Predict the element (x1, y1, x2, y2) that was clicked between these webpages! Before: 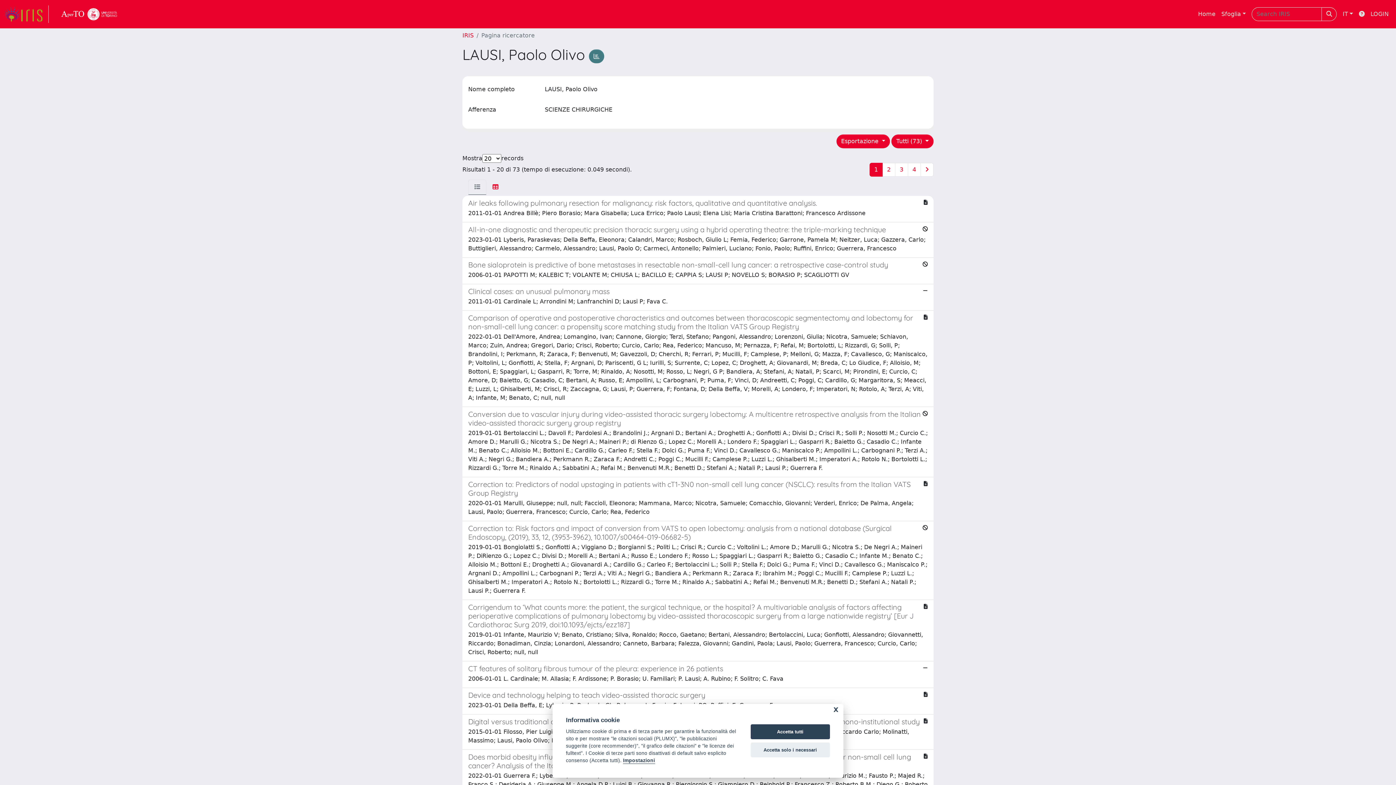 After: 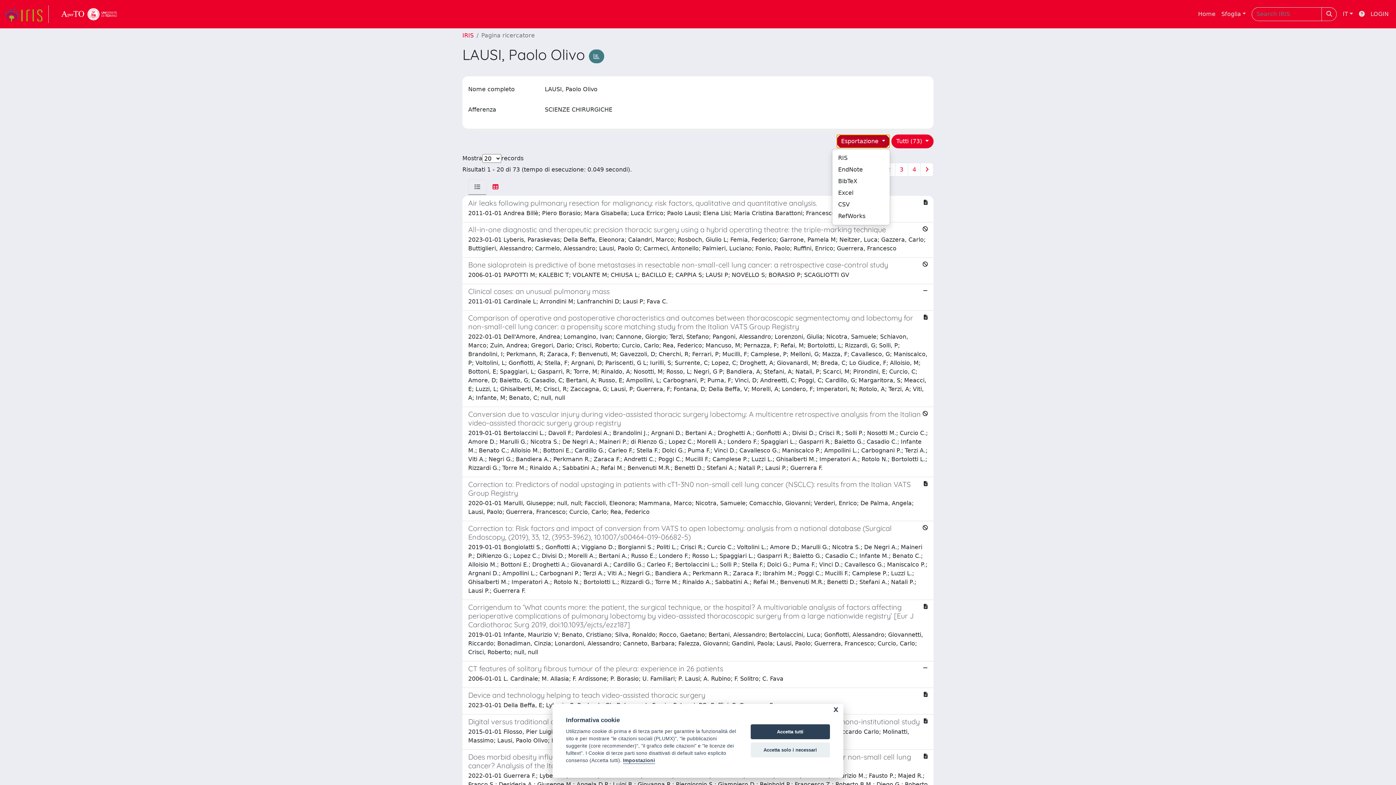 Action: bbox: (836, 134, 890, 148) label: Esportazione 